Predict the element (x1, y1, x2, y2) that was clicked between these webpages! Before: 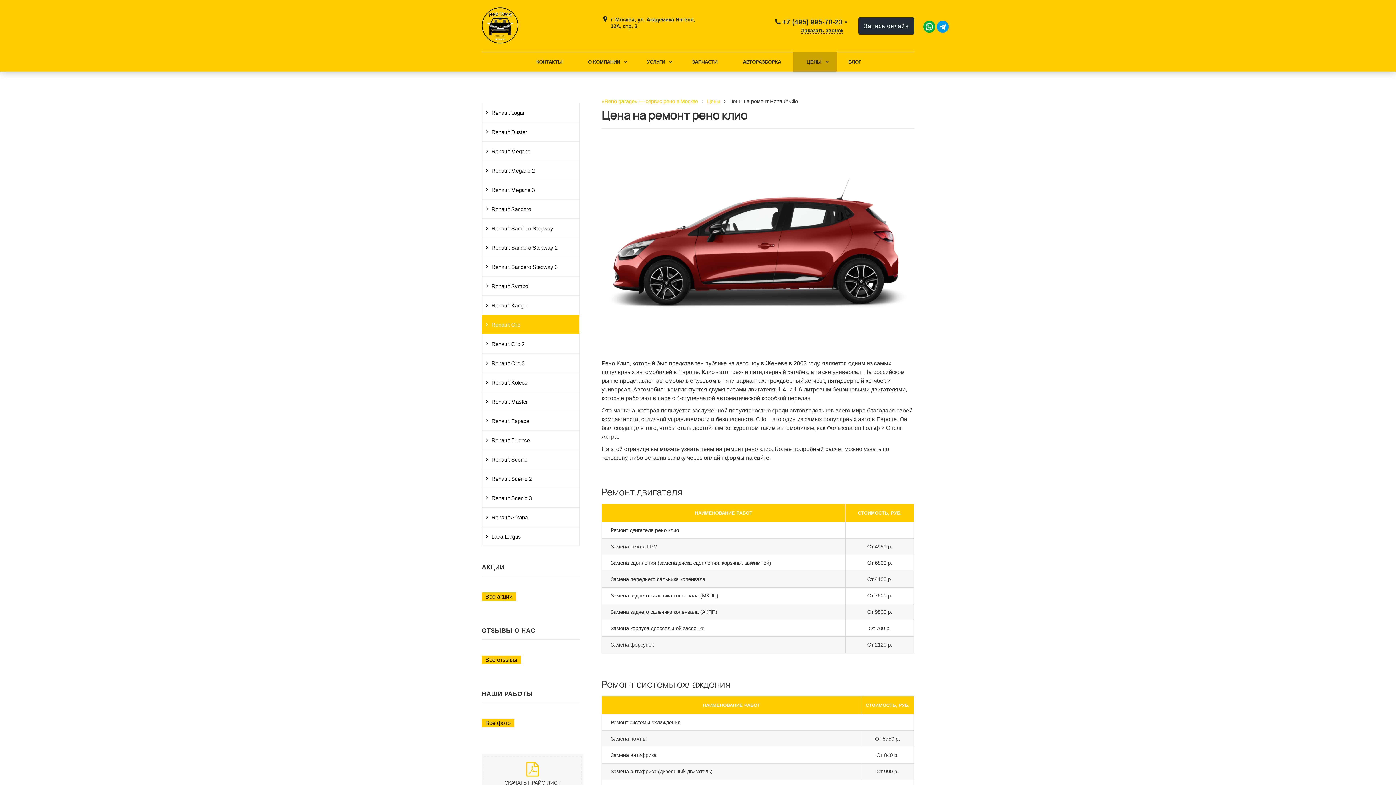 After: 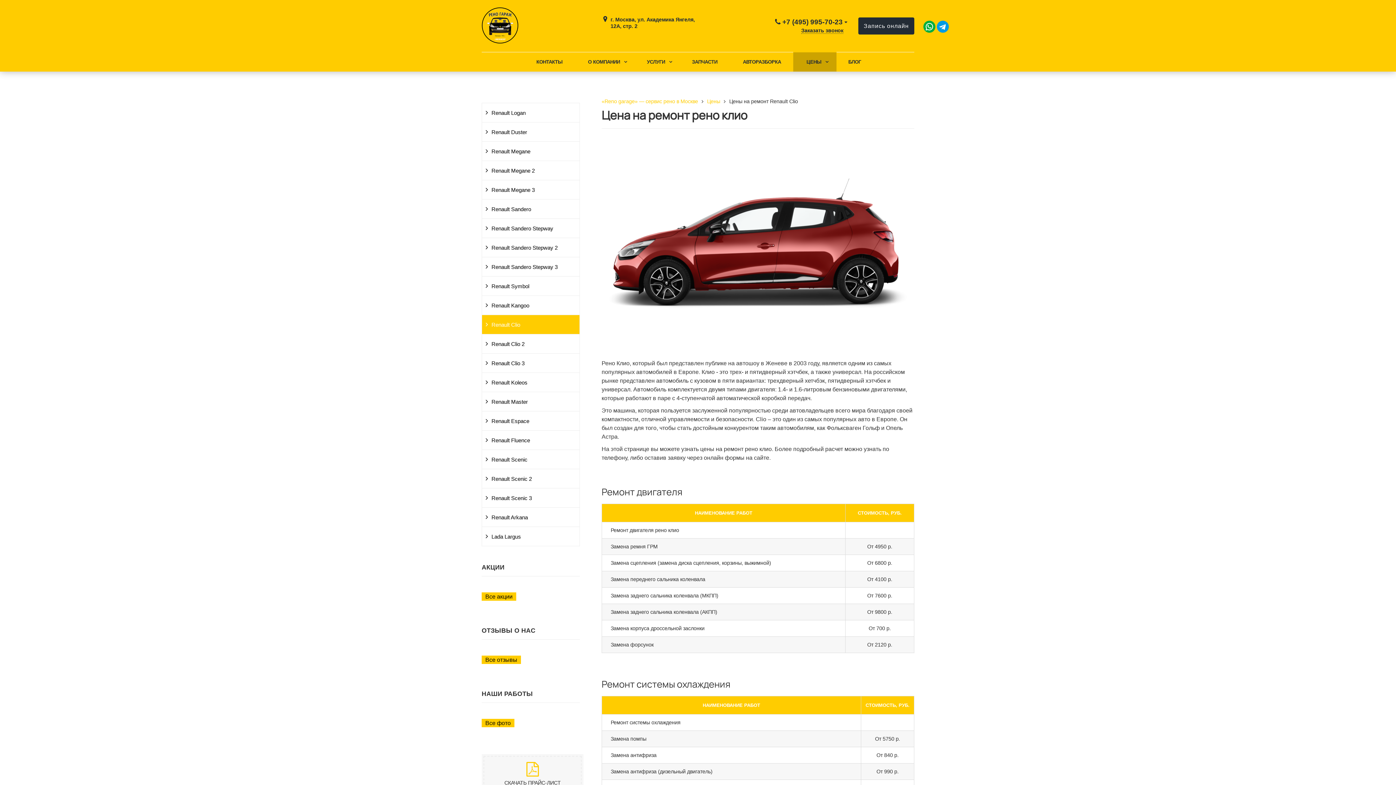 Action: bbox: (937, 27, 949, 33)